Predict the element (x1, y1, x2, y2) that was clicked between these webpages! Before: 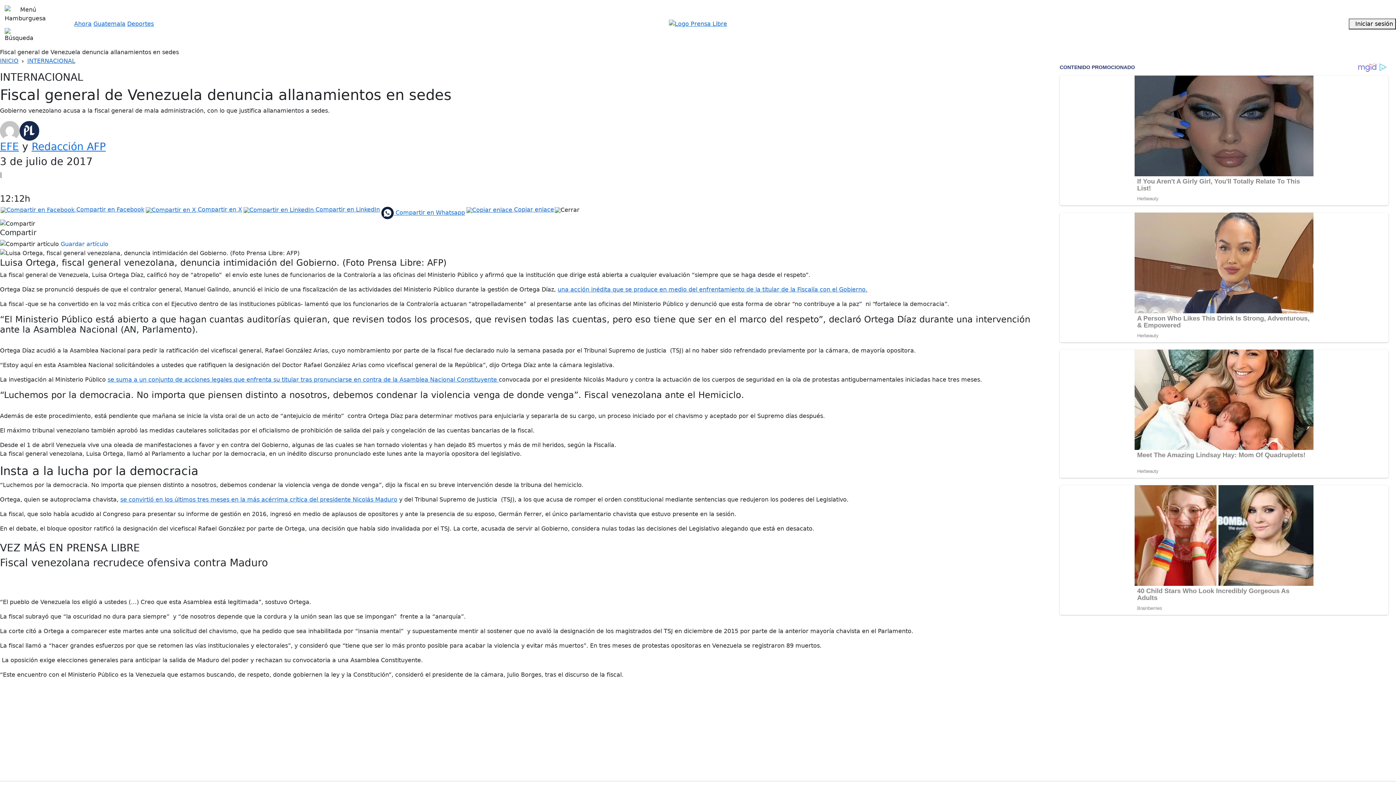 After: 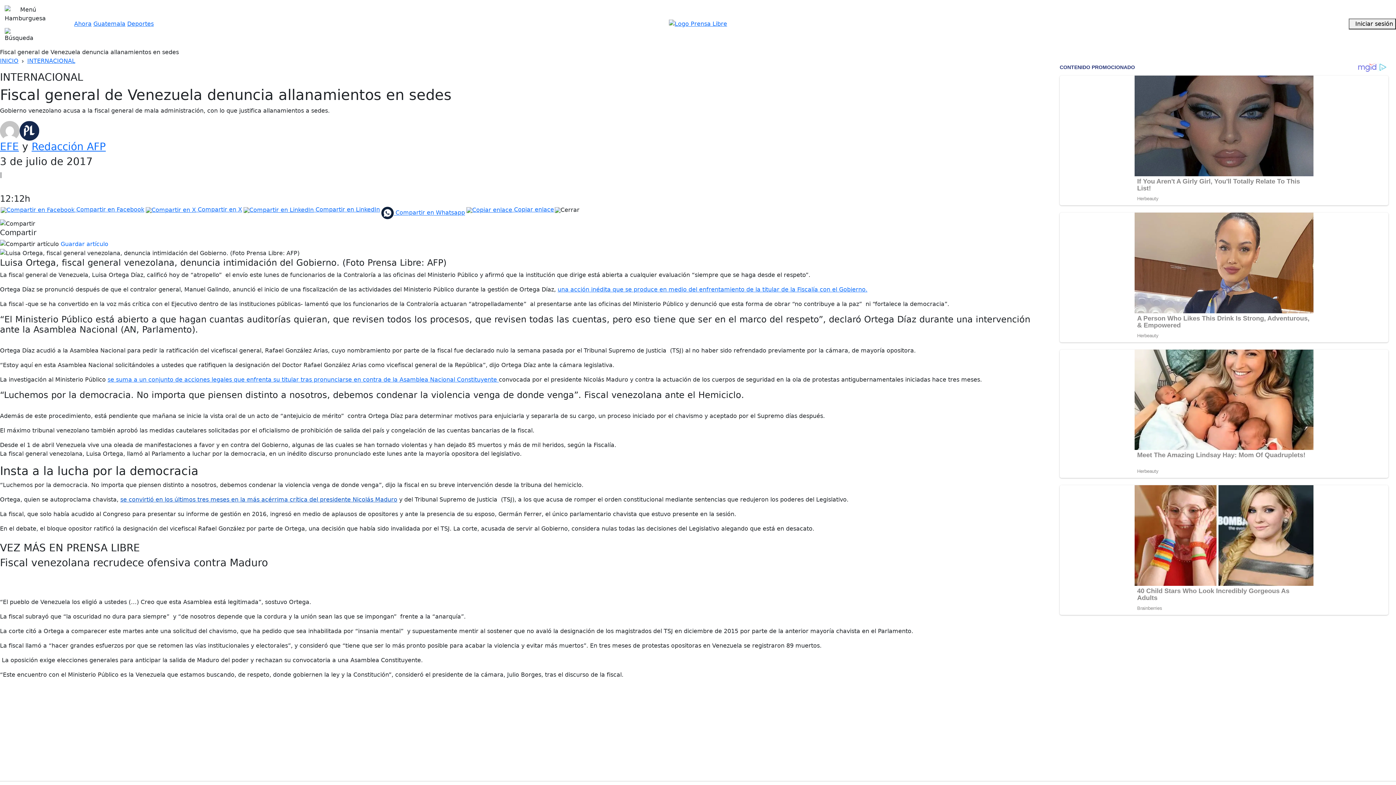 Action: bbox: (120, 496, 397, 503) label: se convirtió en los últimos tres meses en la más acérrima crítica del presidente Nicolás Maduro